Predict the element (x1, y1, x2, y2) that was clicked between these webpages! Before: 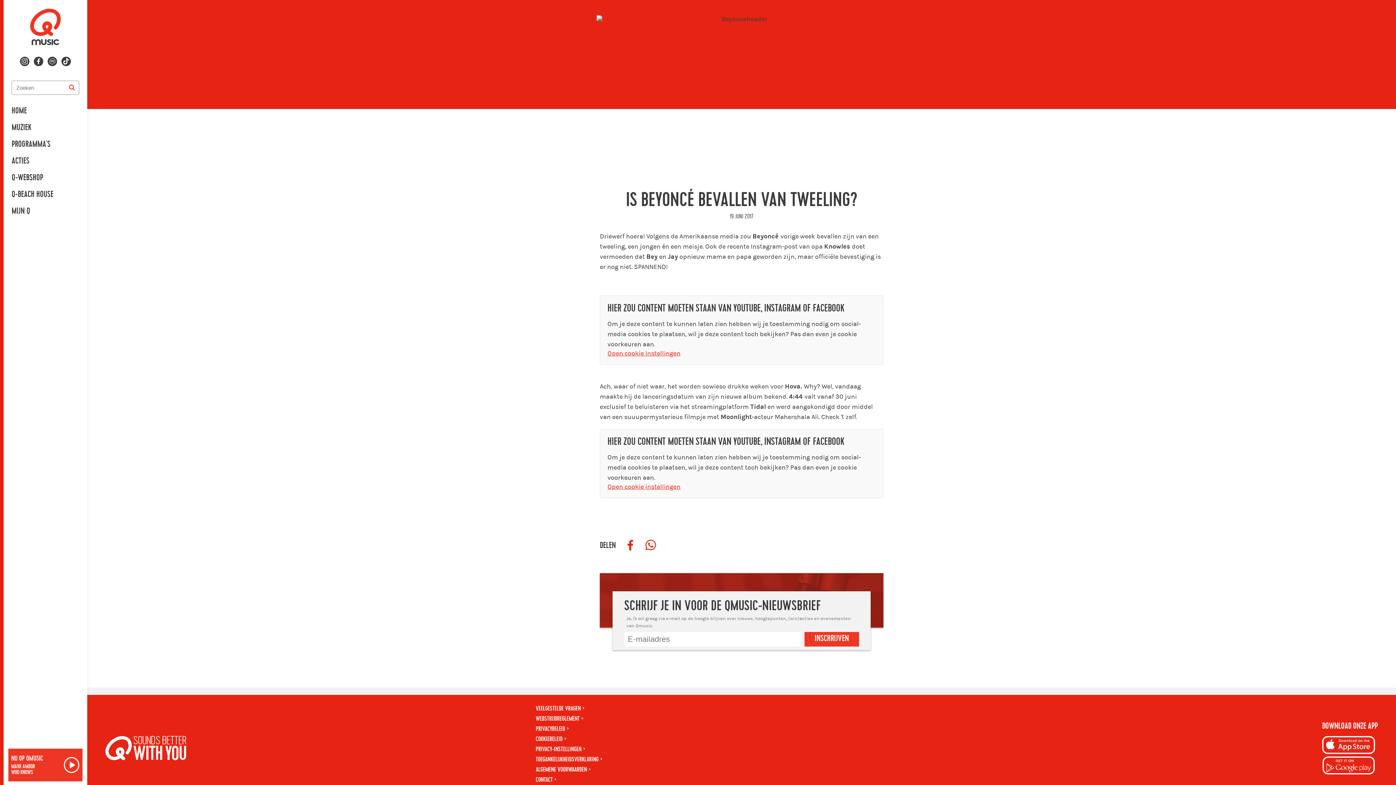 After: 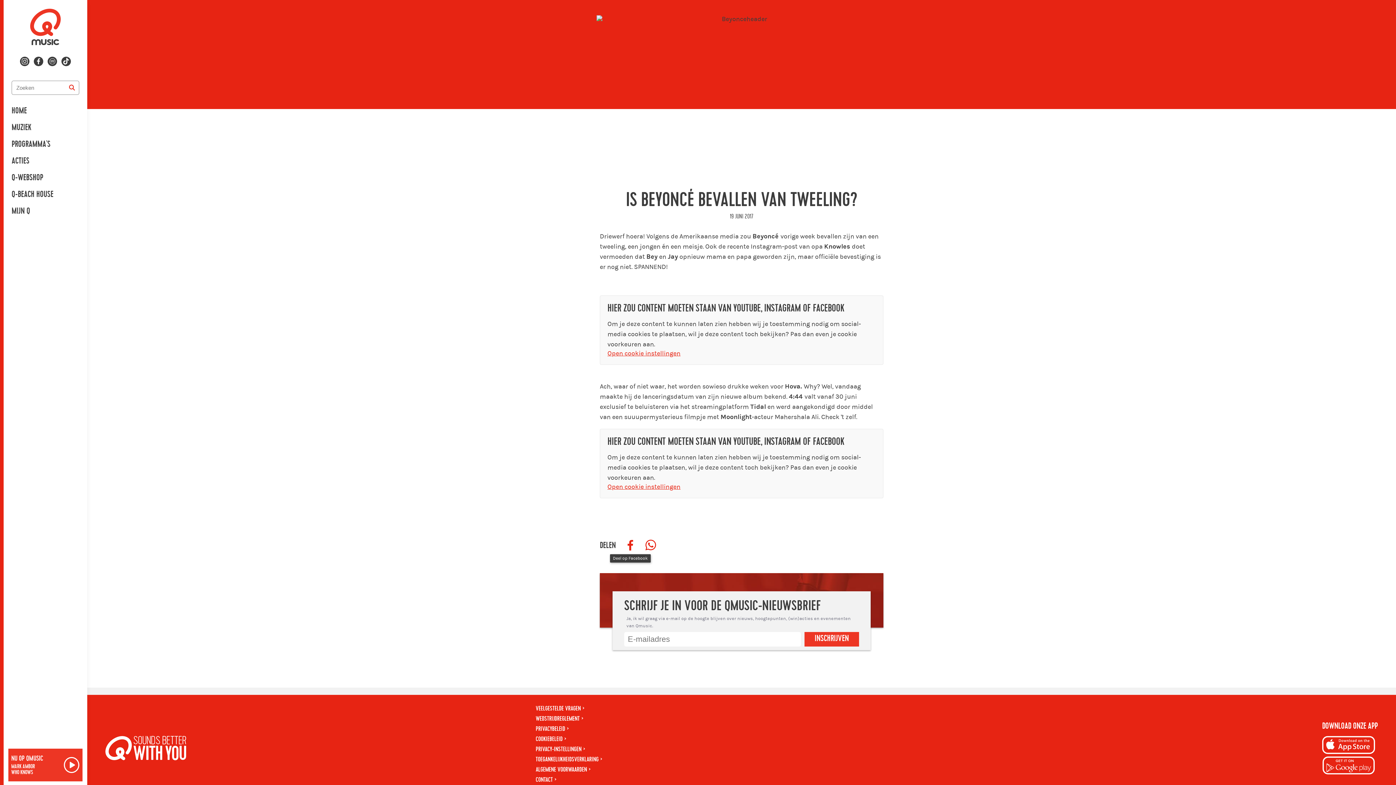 Action: bbox: (624, 538, 636, 553) label: Deel op Facebook